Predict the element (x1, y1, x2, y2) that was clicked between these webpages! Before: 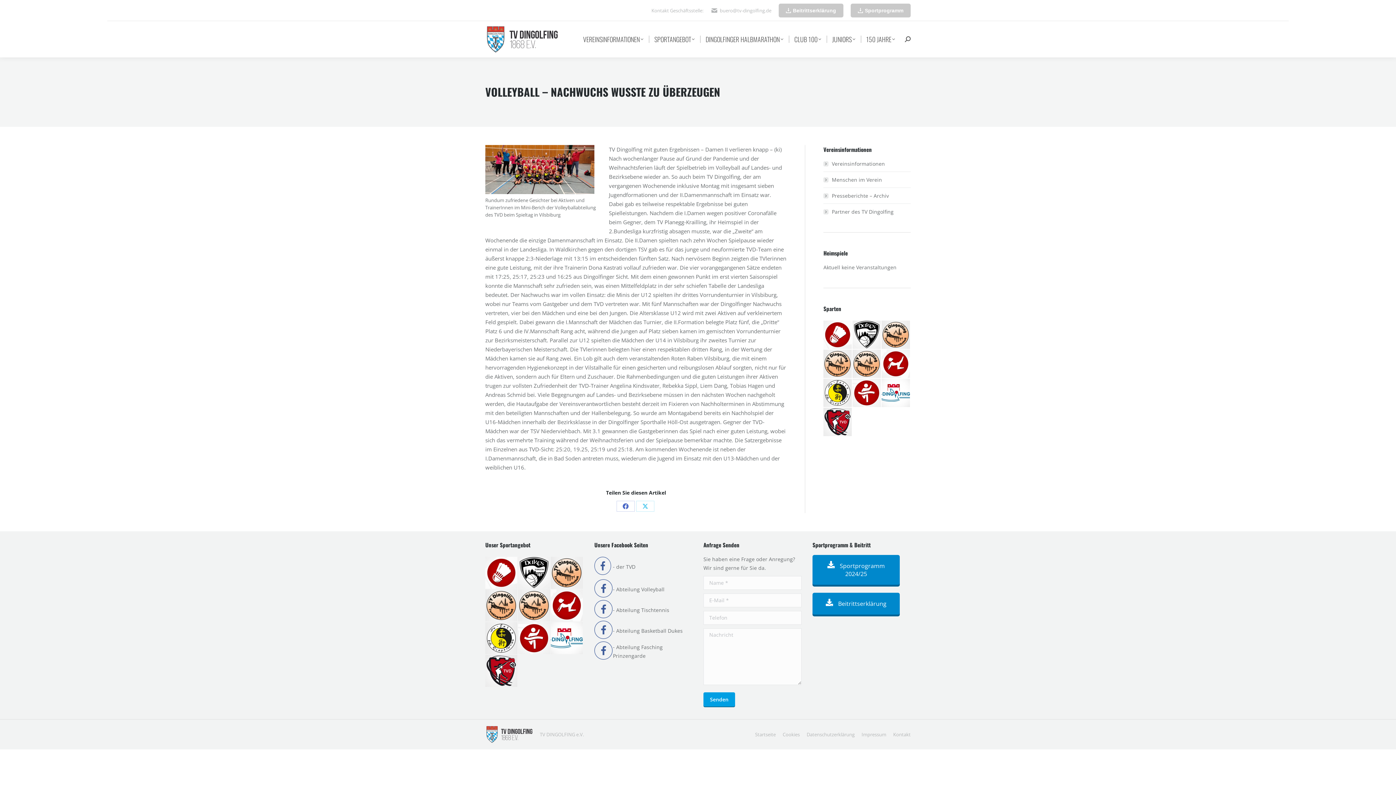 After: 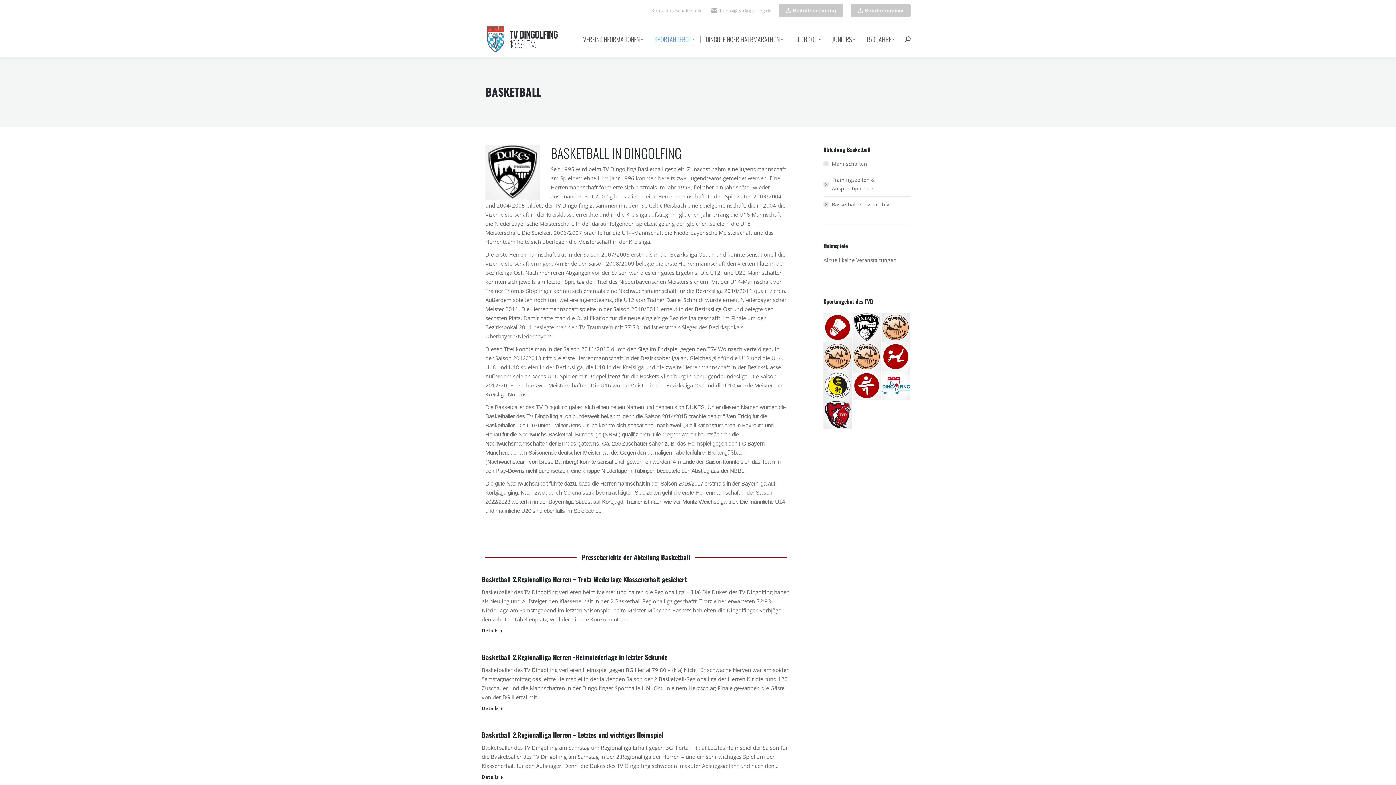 Action: bbox: (518, 557, 550, 589)